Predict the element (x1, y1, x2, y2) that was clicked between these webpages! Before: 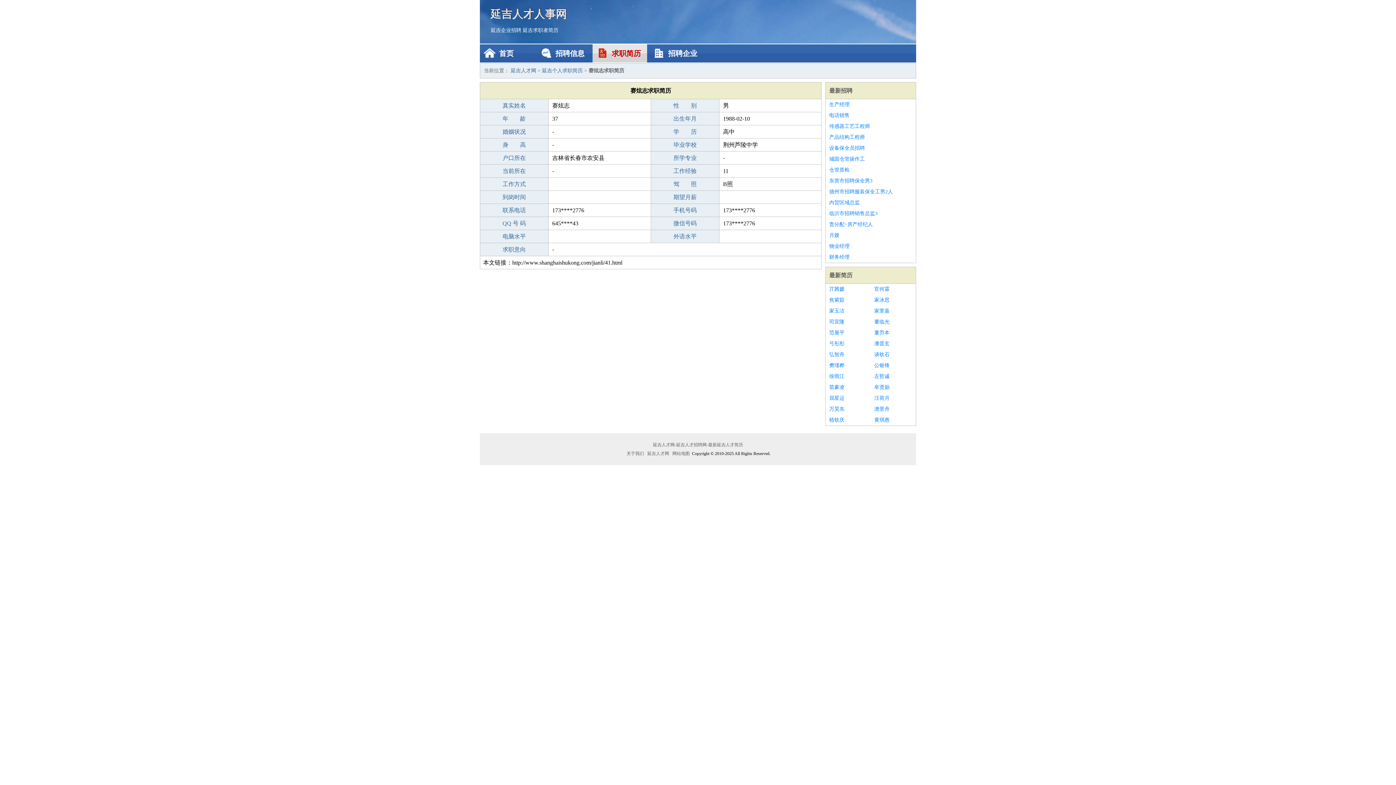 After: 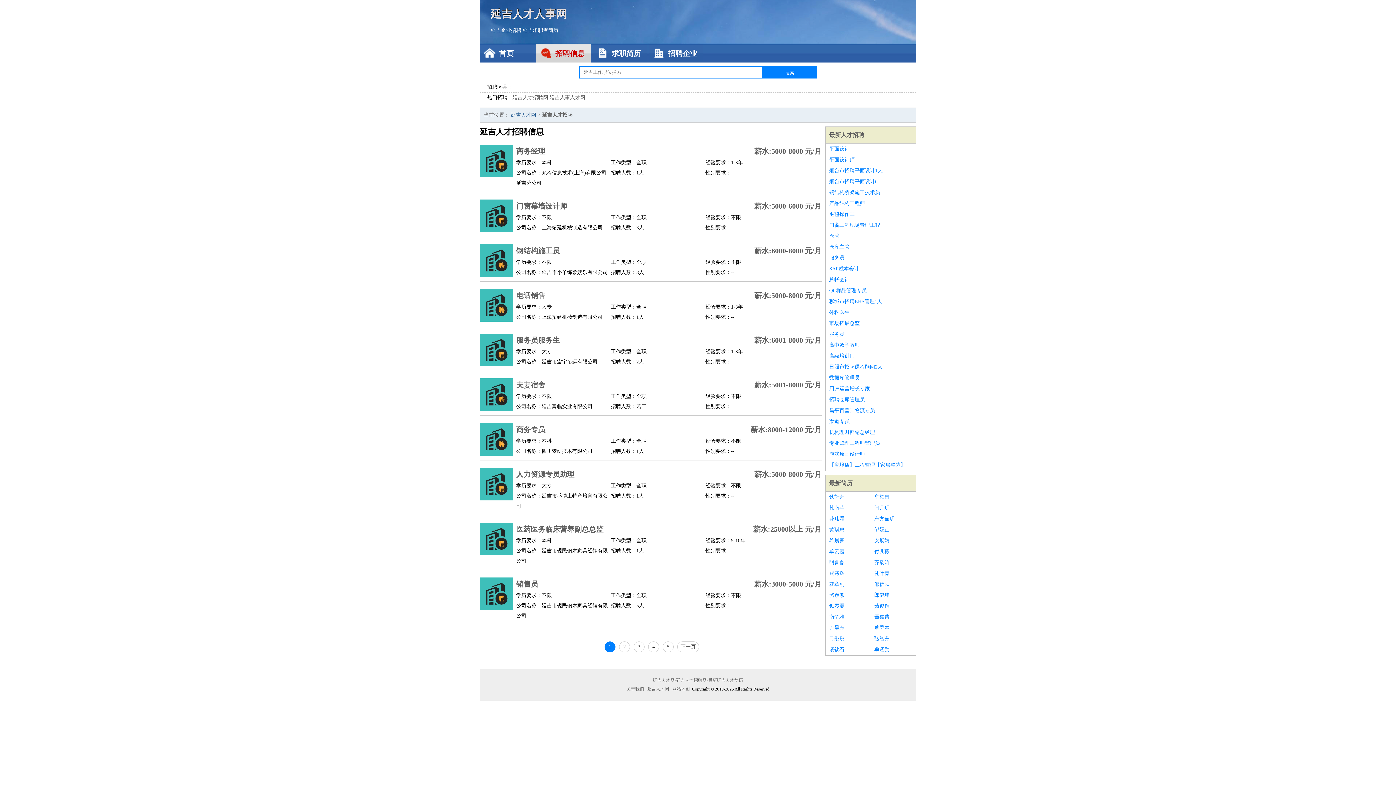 Action: label: 延吉企业招聘 bbox: (490, 27, 521, 33)